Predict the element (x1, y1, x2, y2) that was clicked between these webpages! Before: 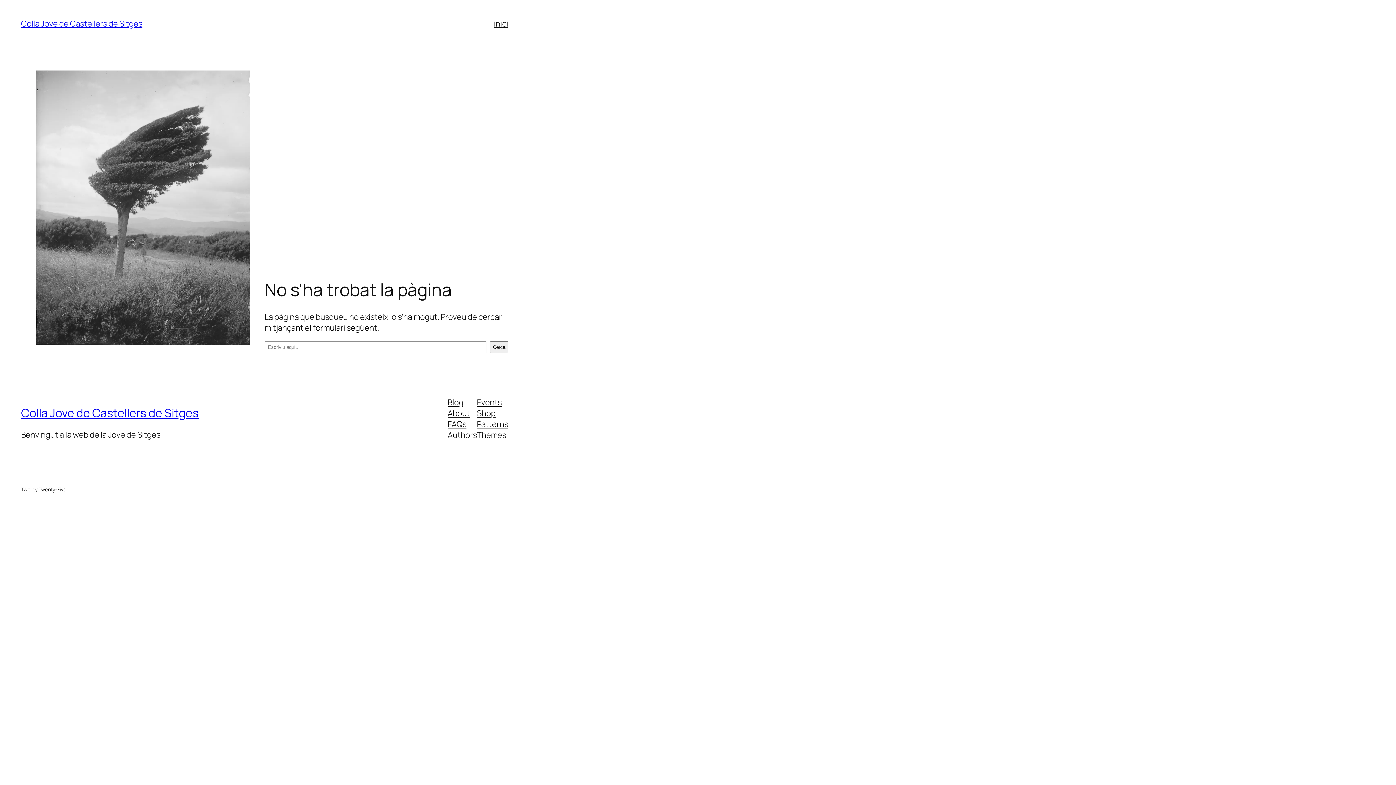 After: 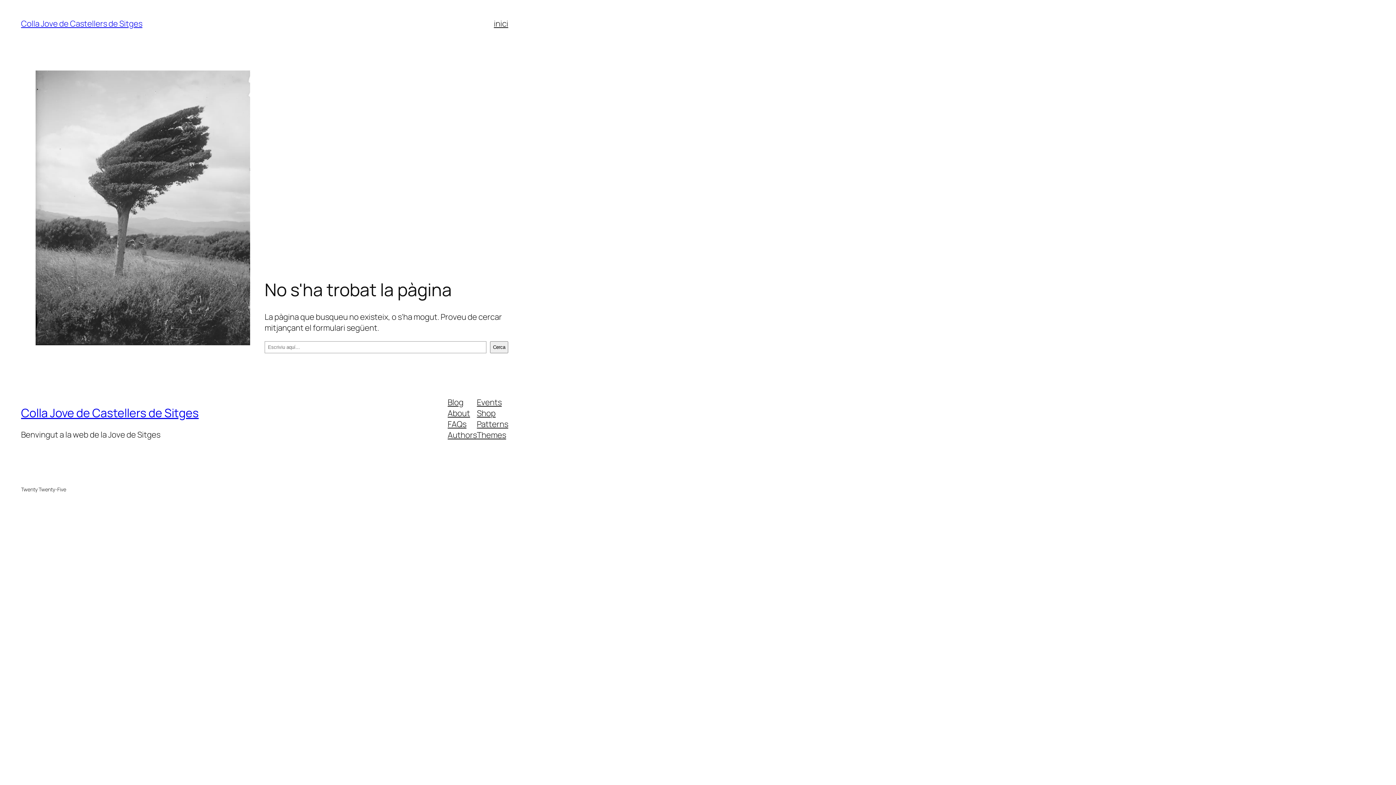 Action: label: Authors bbox: (447, 429, 477, 440)